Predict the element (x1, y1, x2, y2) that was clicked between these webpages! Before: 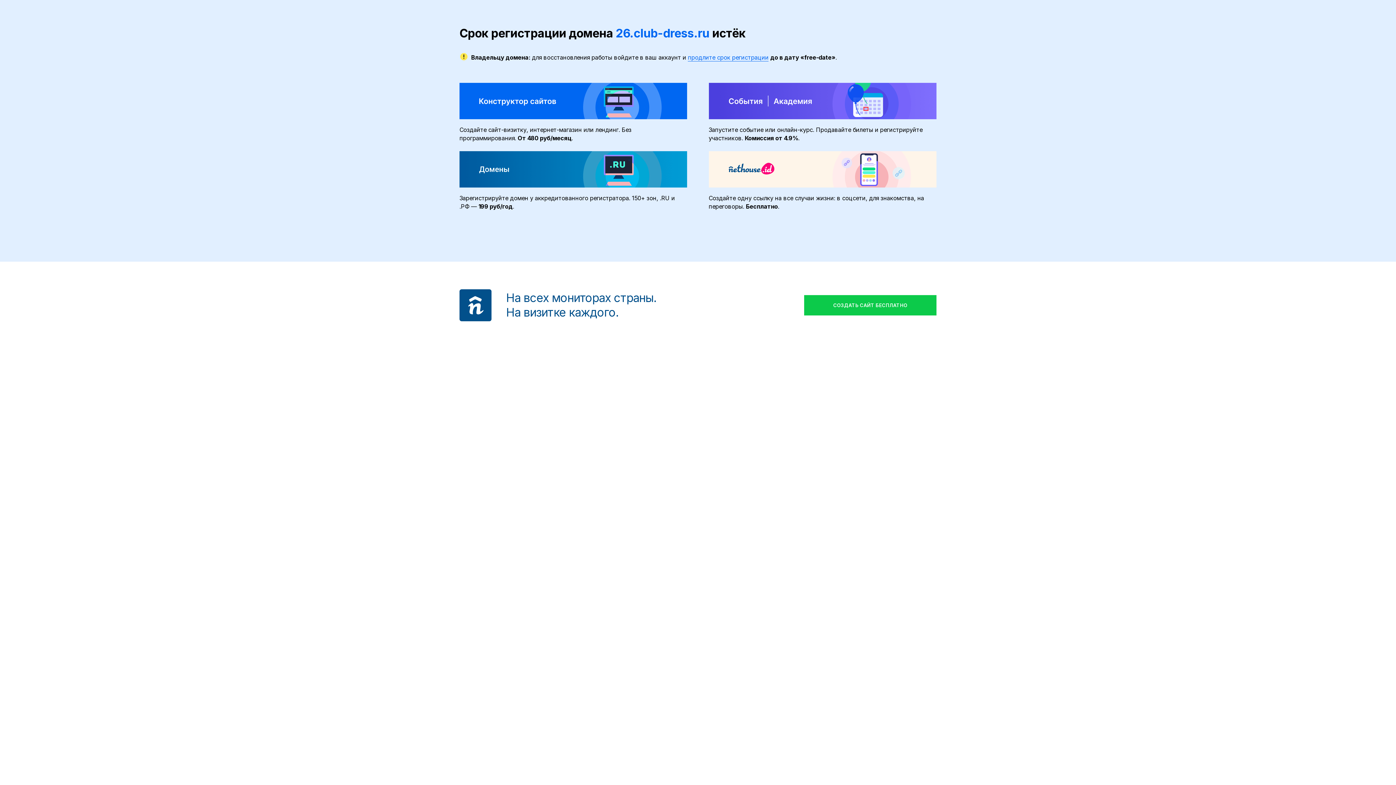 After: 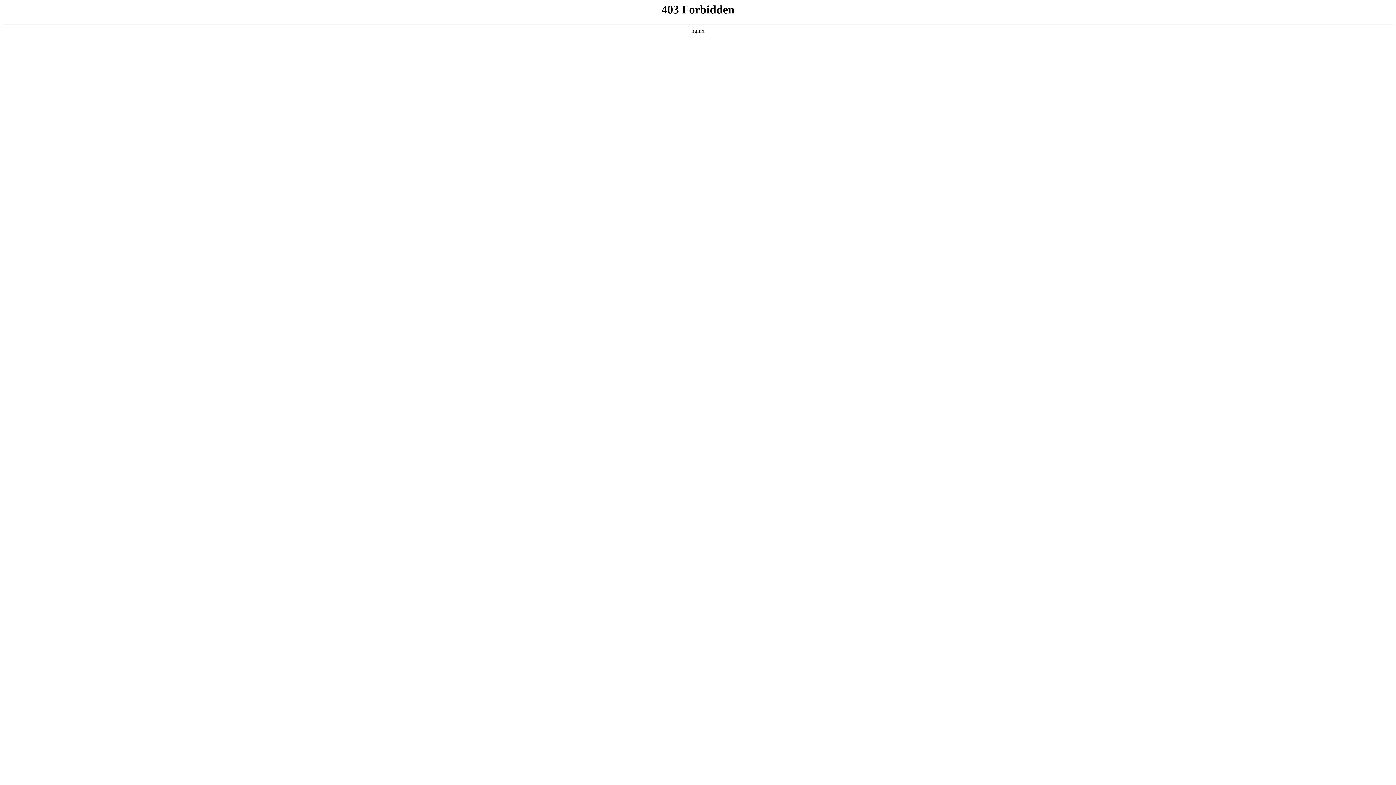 Action: bbox: (459, 289, 491, 321)